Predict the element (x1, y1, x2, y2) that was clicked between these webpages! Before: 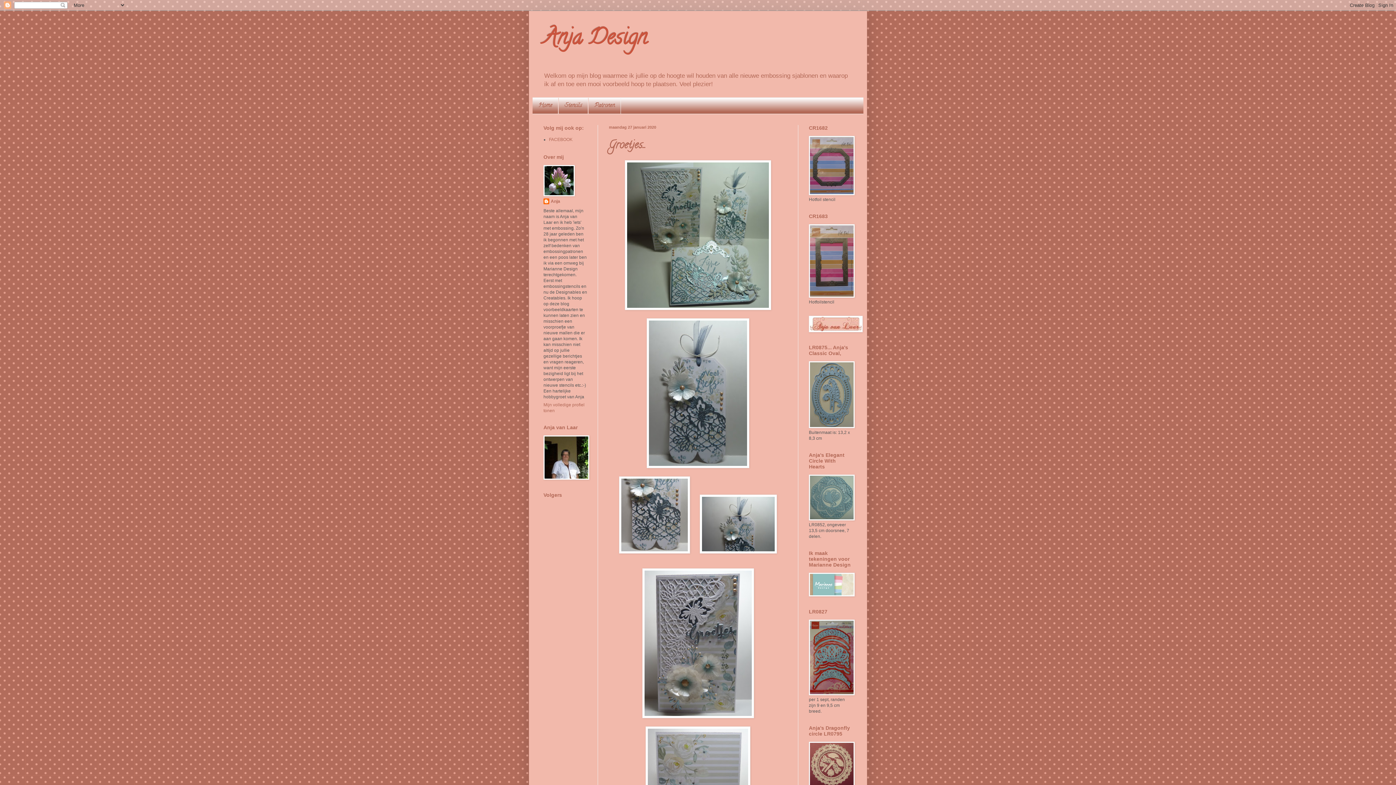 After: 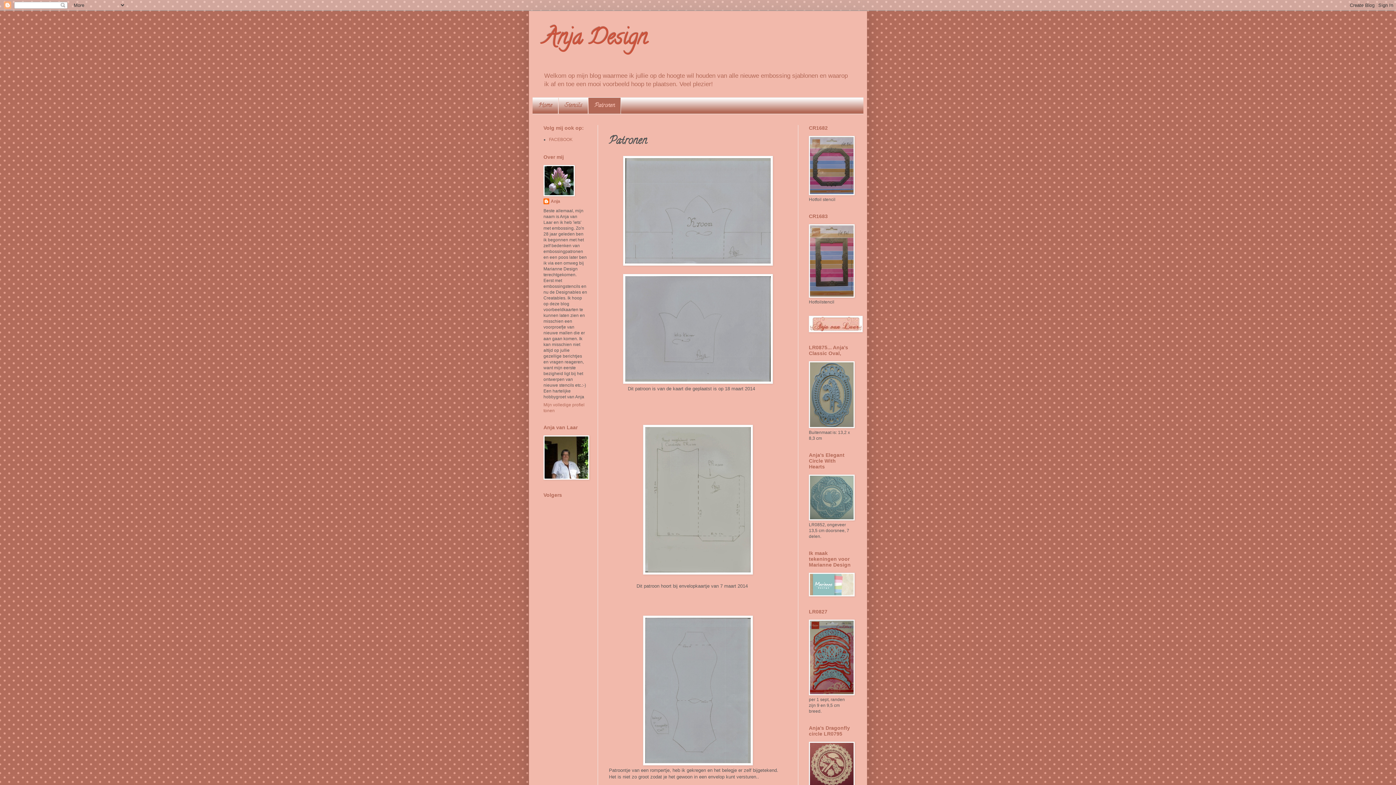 Action: bbox: (588, 97, 621, 113) label: Patronen